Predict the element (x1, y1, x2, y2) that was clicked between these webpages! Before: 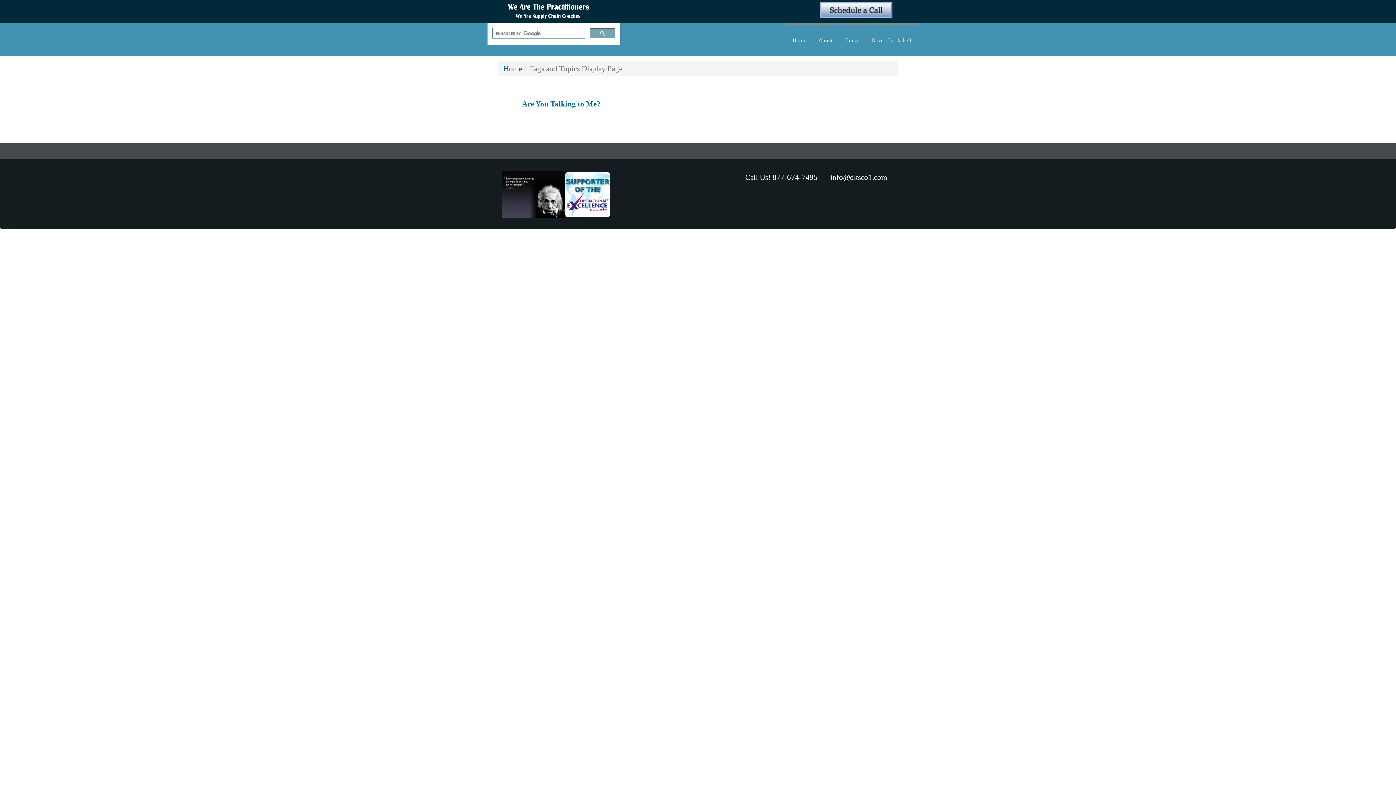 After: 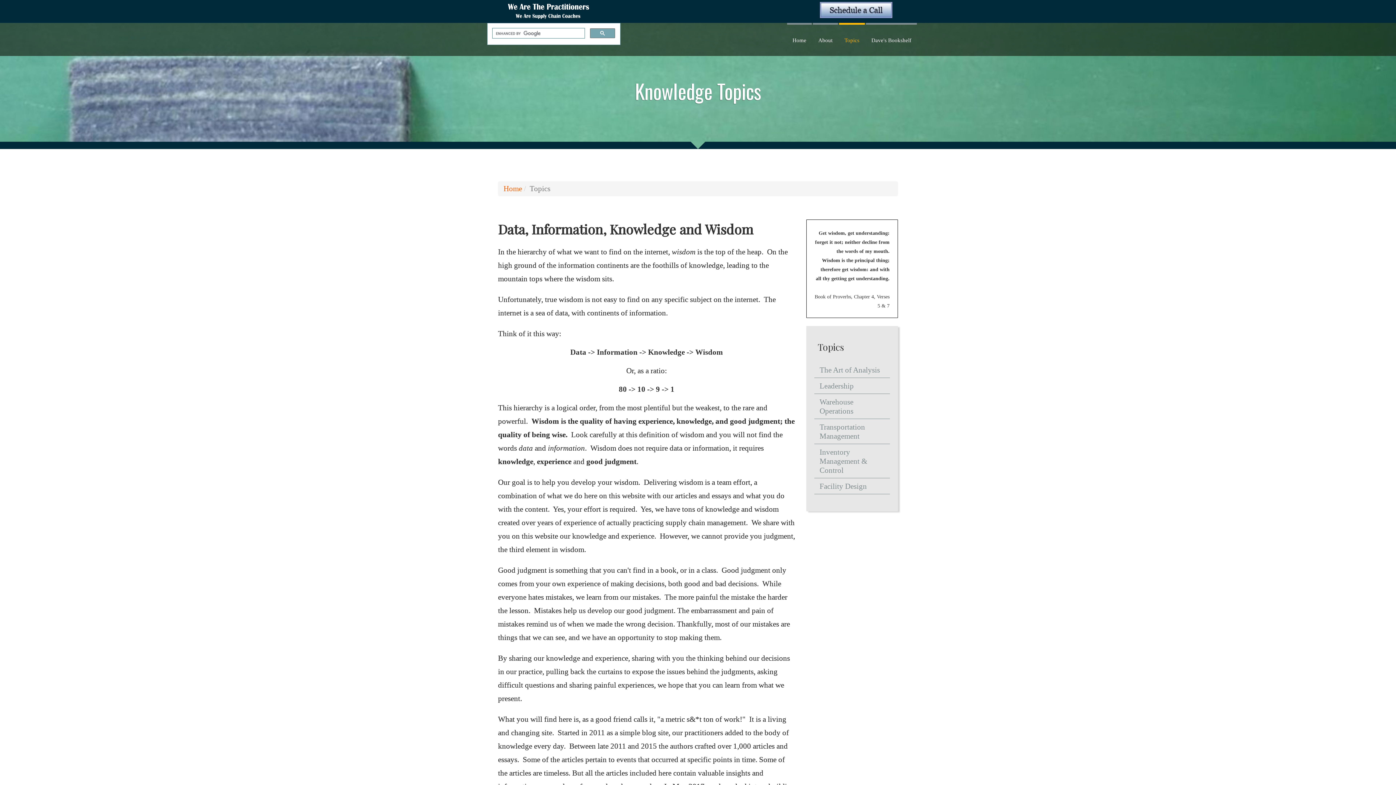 Action: label: Topics bbox: (839, 22, 865, 56)